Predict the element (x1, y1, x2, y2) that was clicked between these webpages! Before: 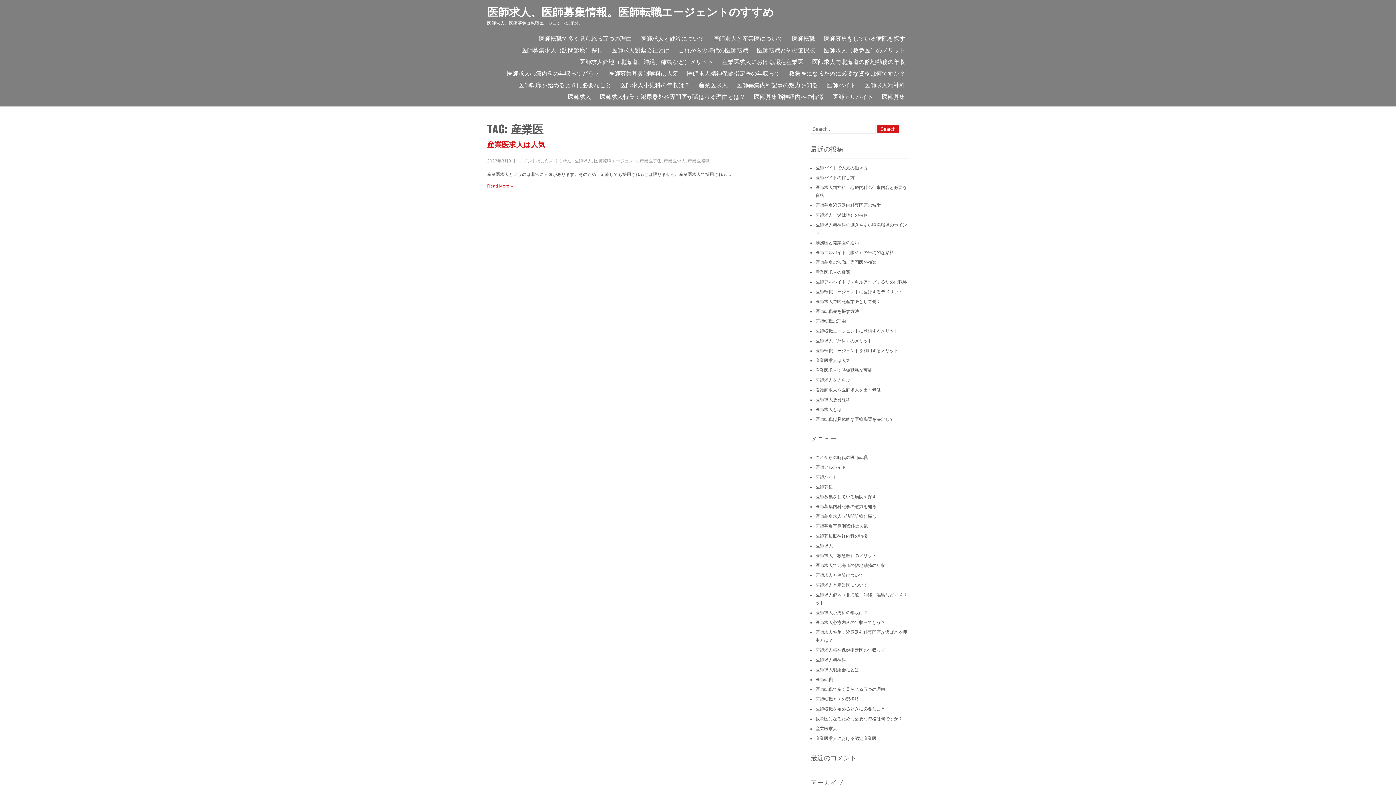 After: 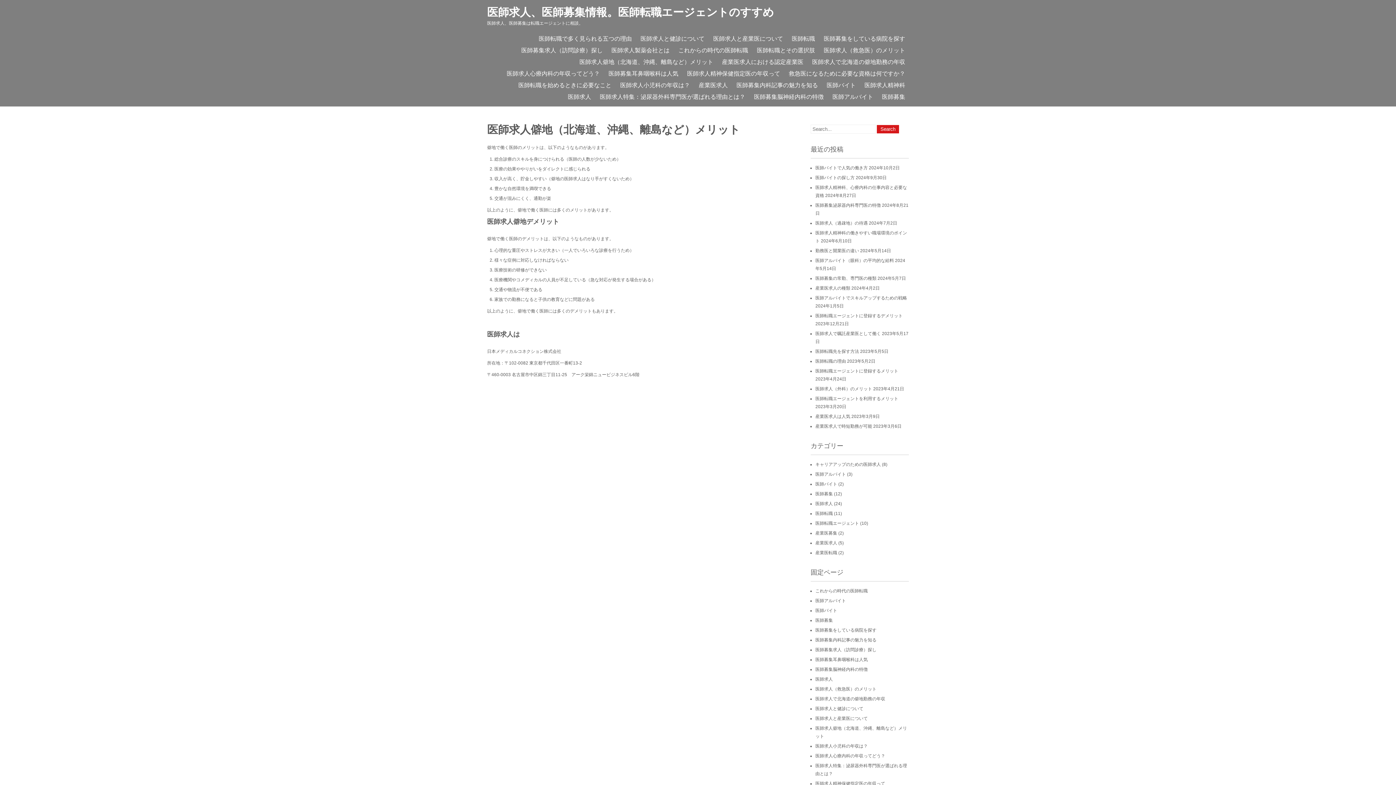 Action: bbox: (576, 55, 717, 67) label: 医師求人僻地（北海道、沖縄、離島など）メリット